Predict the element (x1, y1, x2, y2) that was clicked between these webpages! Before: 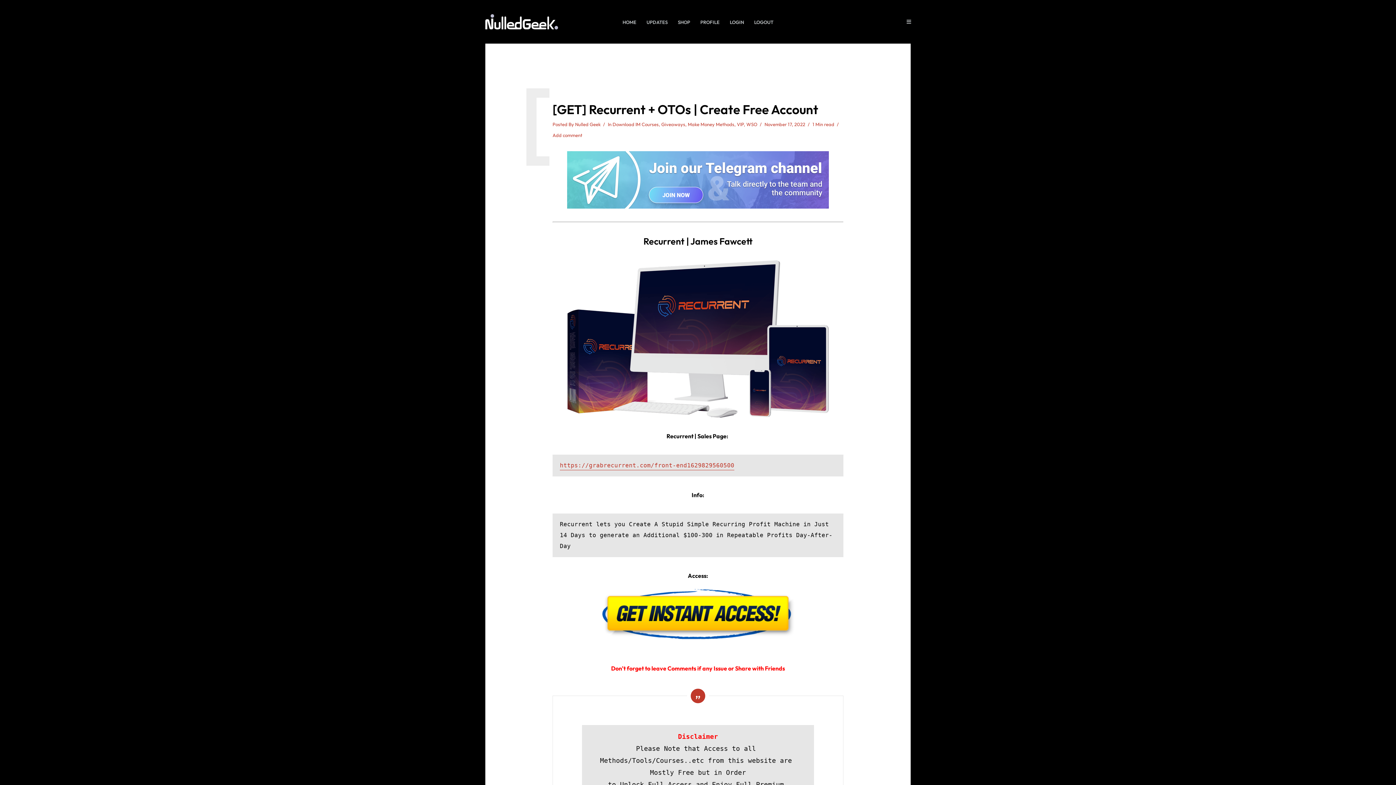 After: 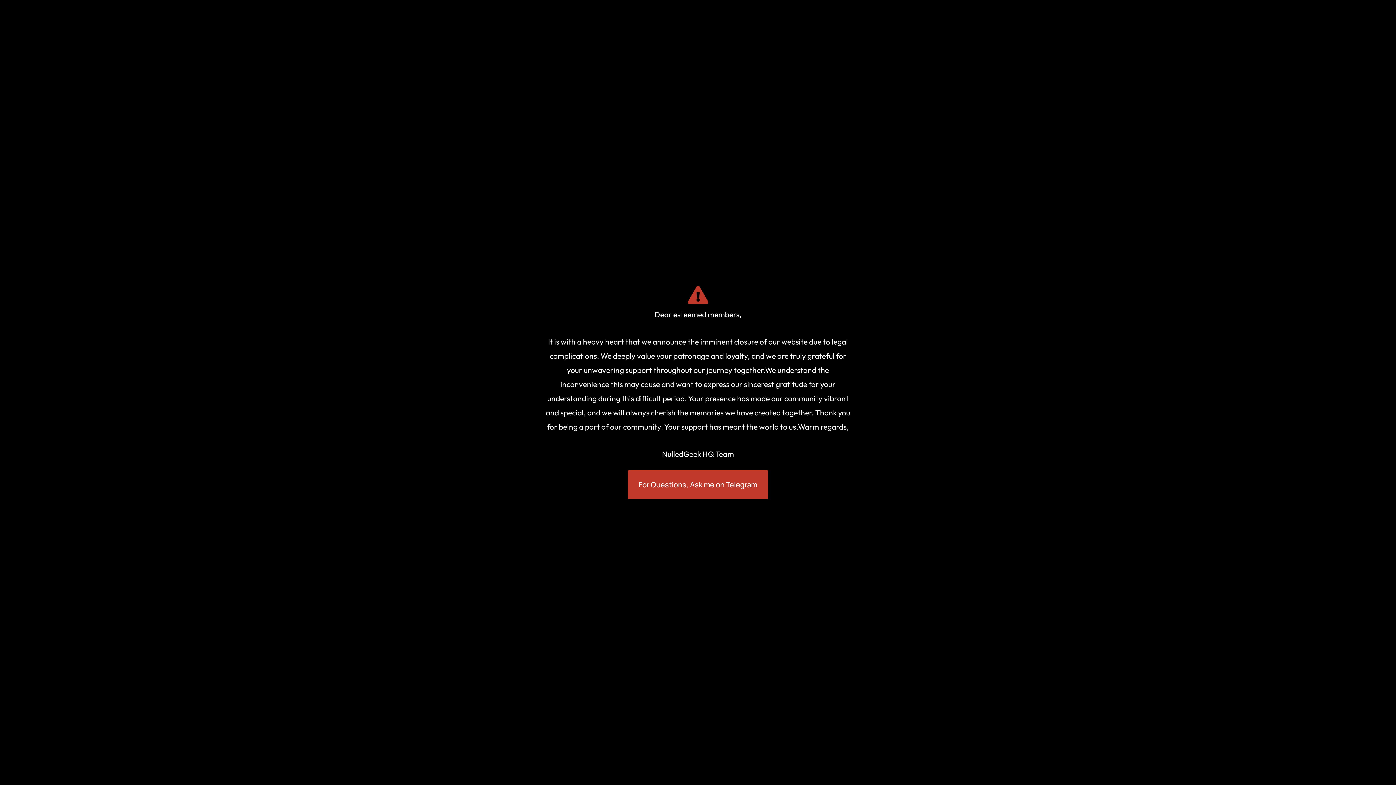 Action: bbox: (485, 16, 558, 25)